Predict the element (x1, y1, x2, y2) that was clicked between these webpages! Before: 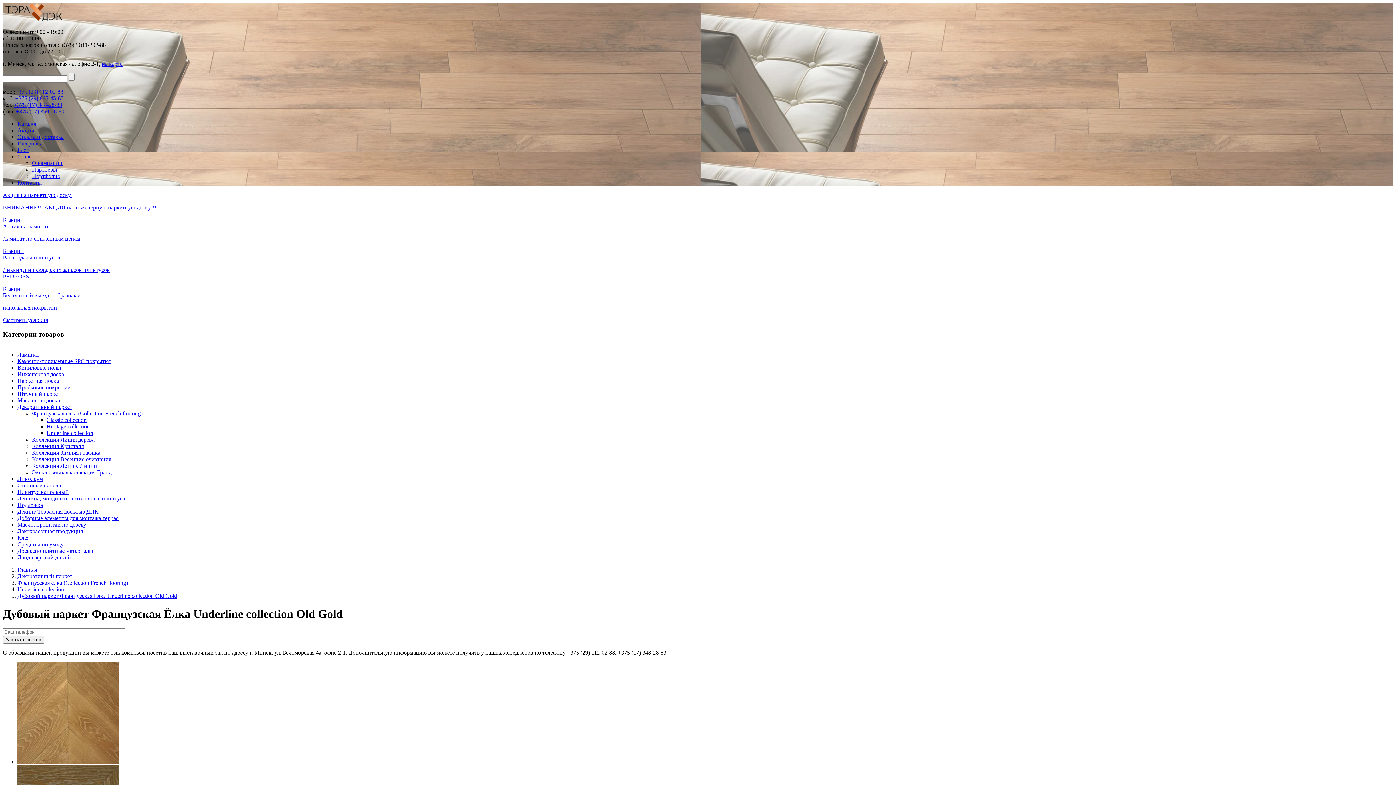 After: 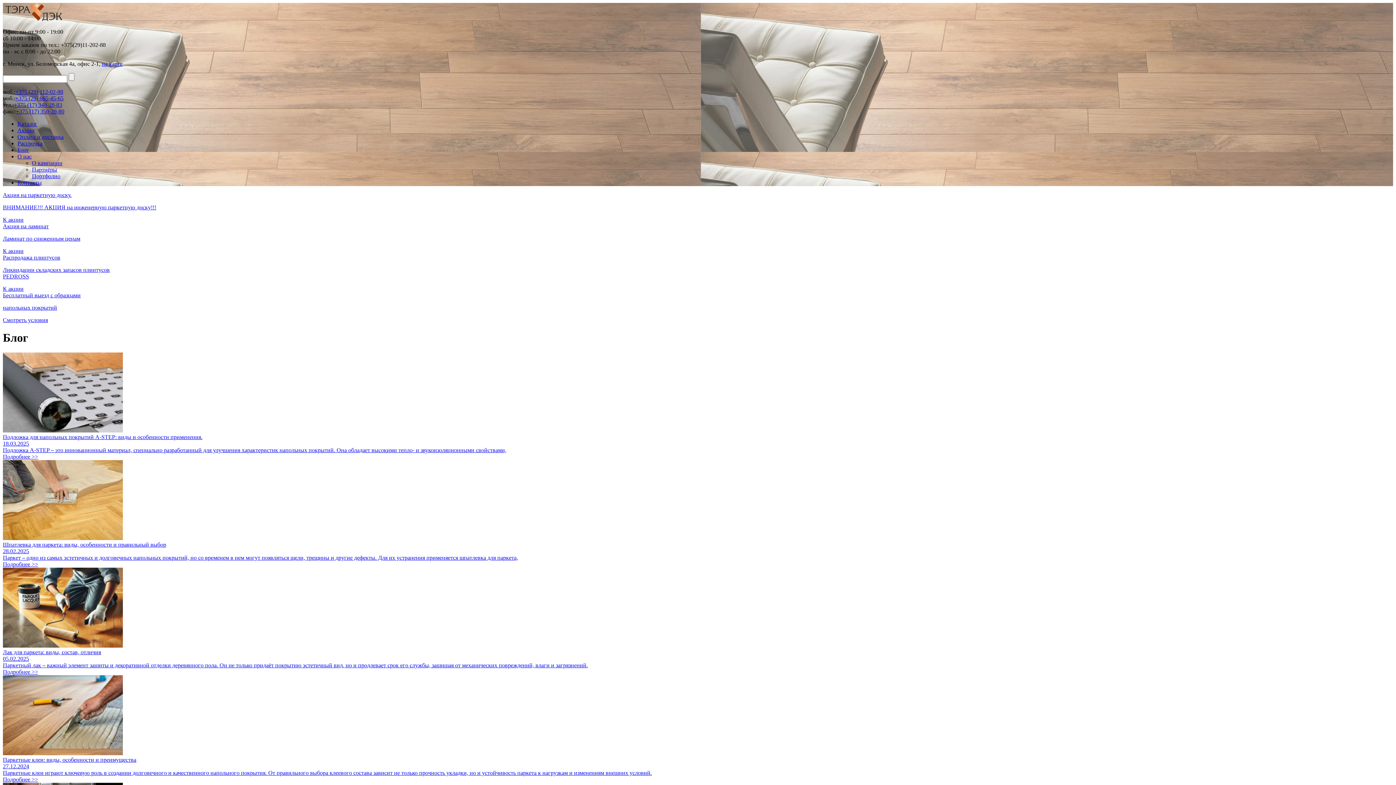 Action: bbox: (17, 146, 29, 153) label: Блог